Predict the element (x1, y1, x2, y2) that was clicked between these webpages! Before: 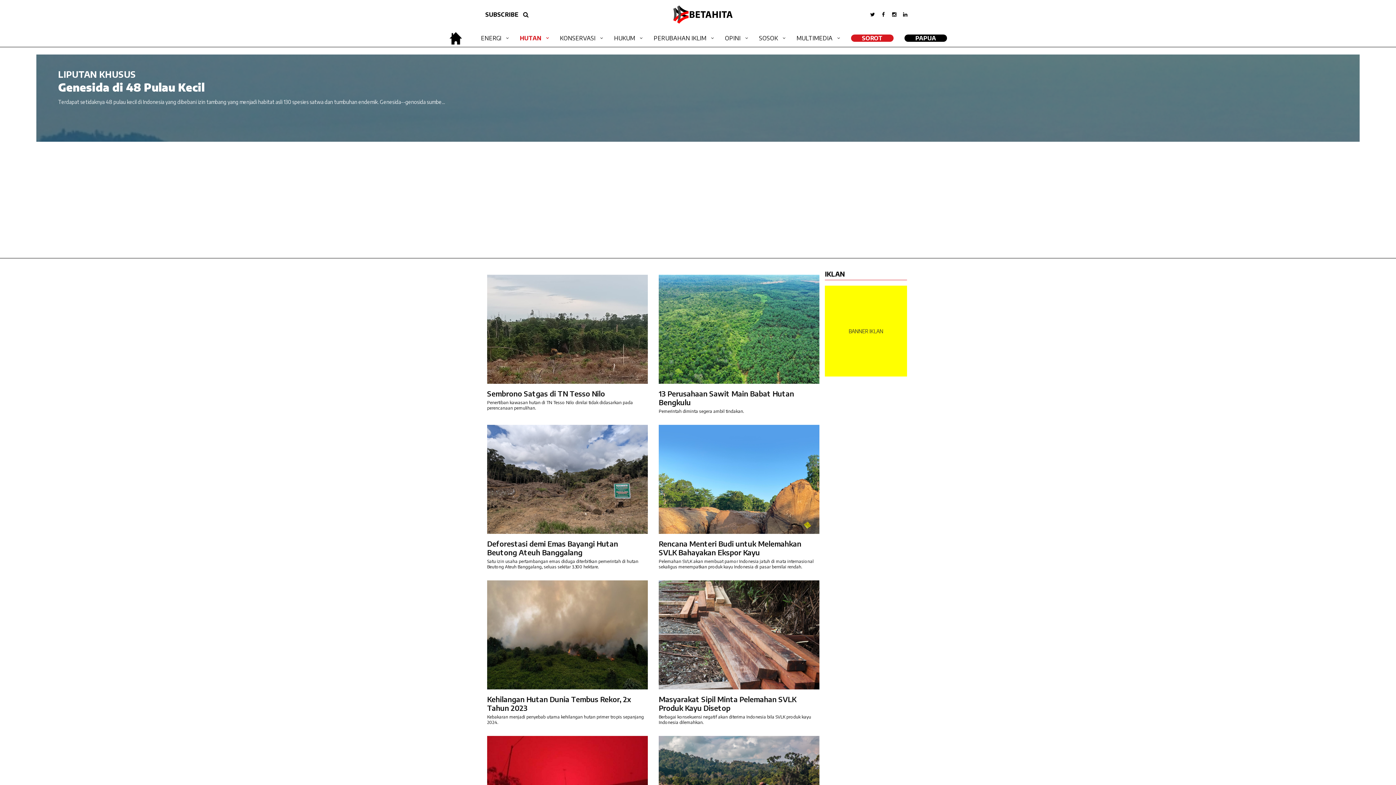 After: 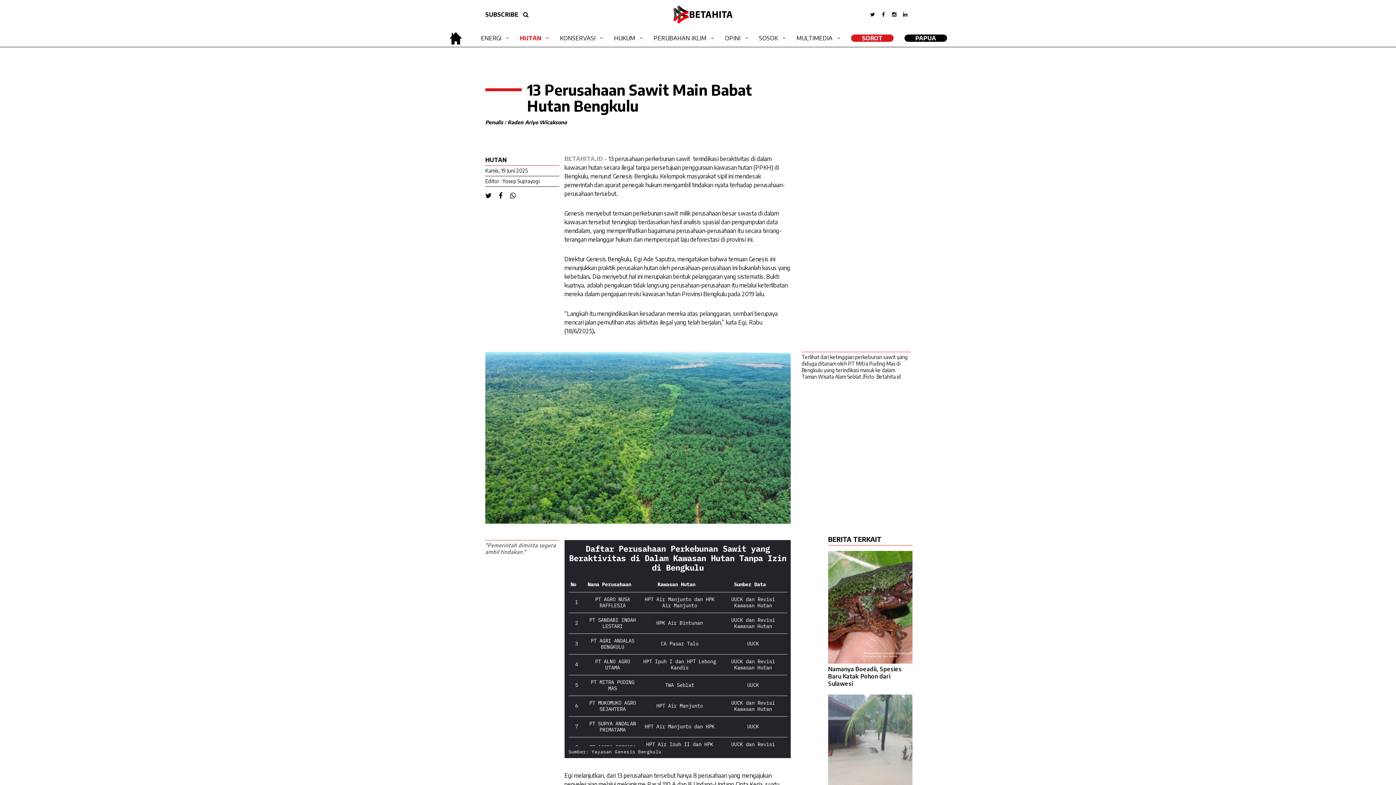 Action: bbox: (658, 273, 819, 385)